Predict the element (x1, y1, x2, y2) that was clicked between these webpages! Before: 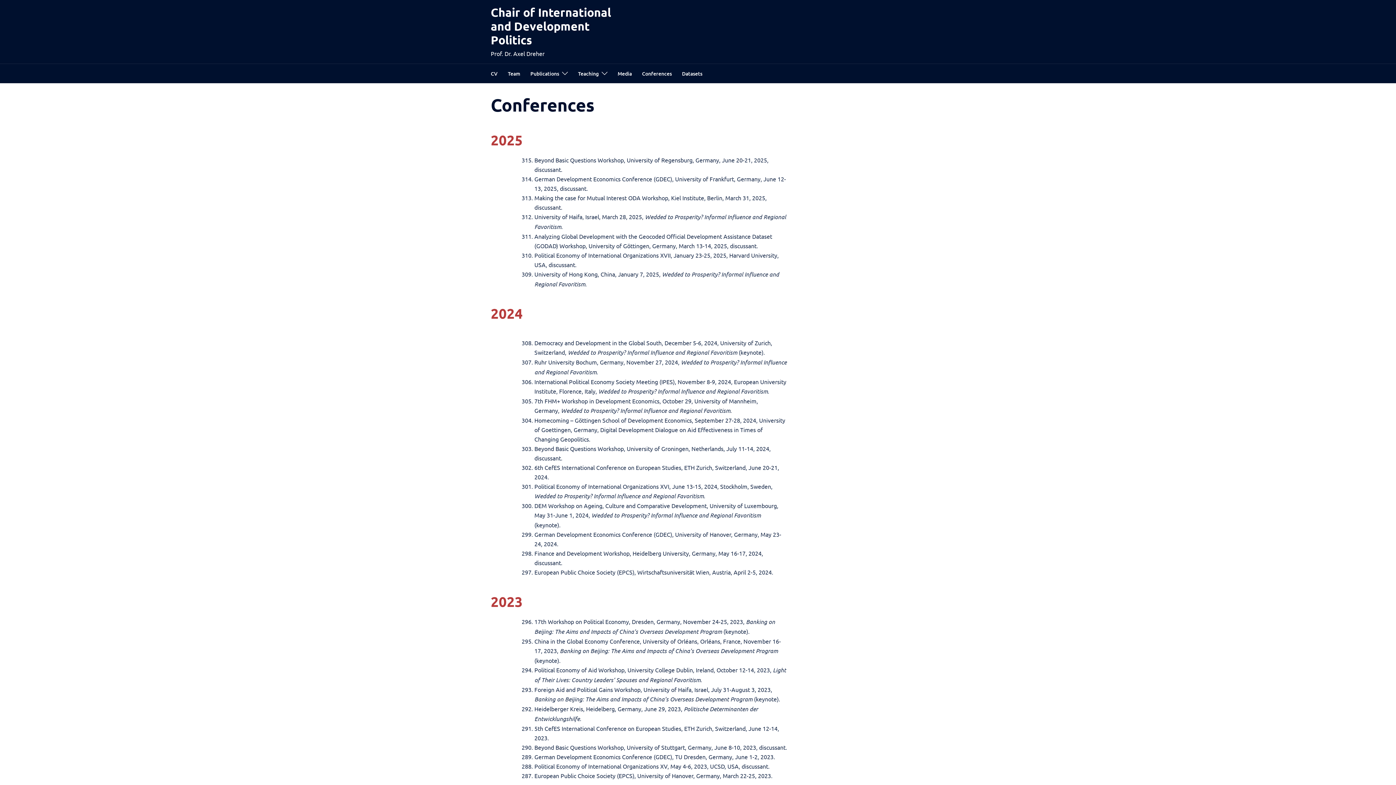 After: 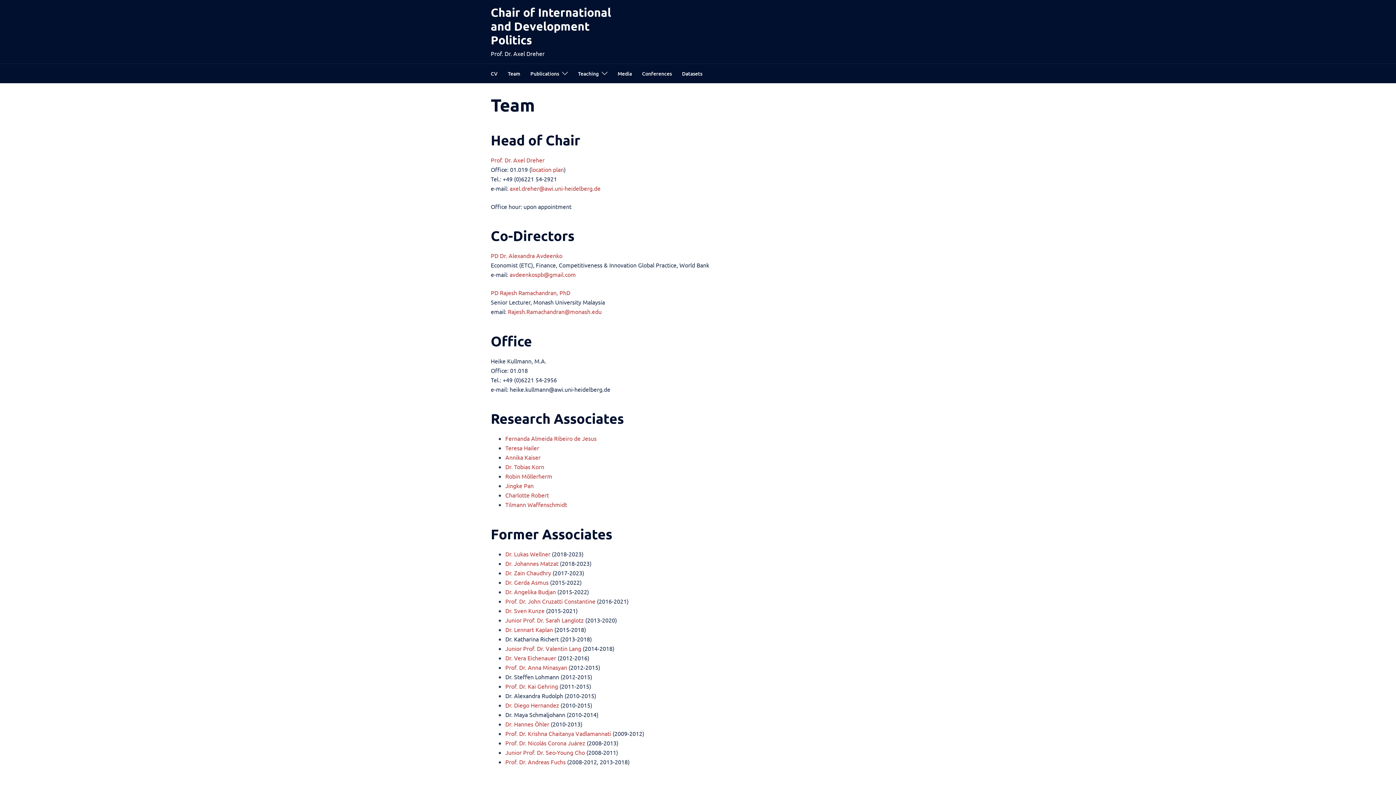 Action: label: Team bbox: (508, 69, 520, 77)